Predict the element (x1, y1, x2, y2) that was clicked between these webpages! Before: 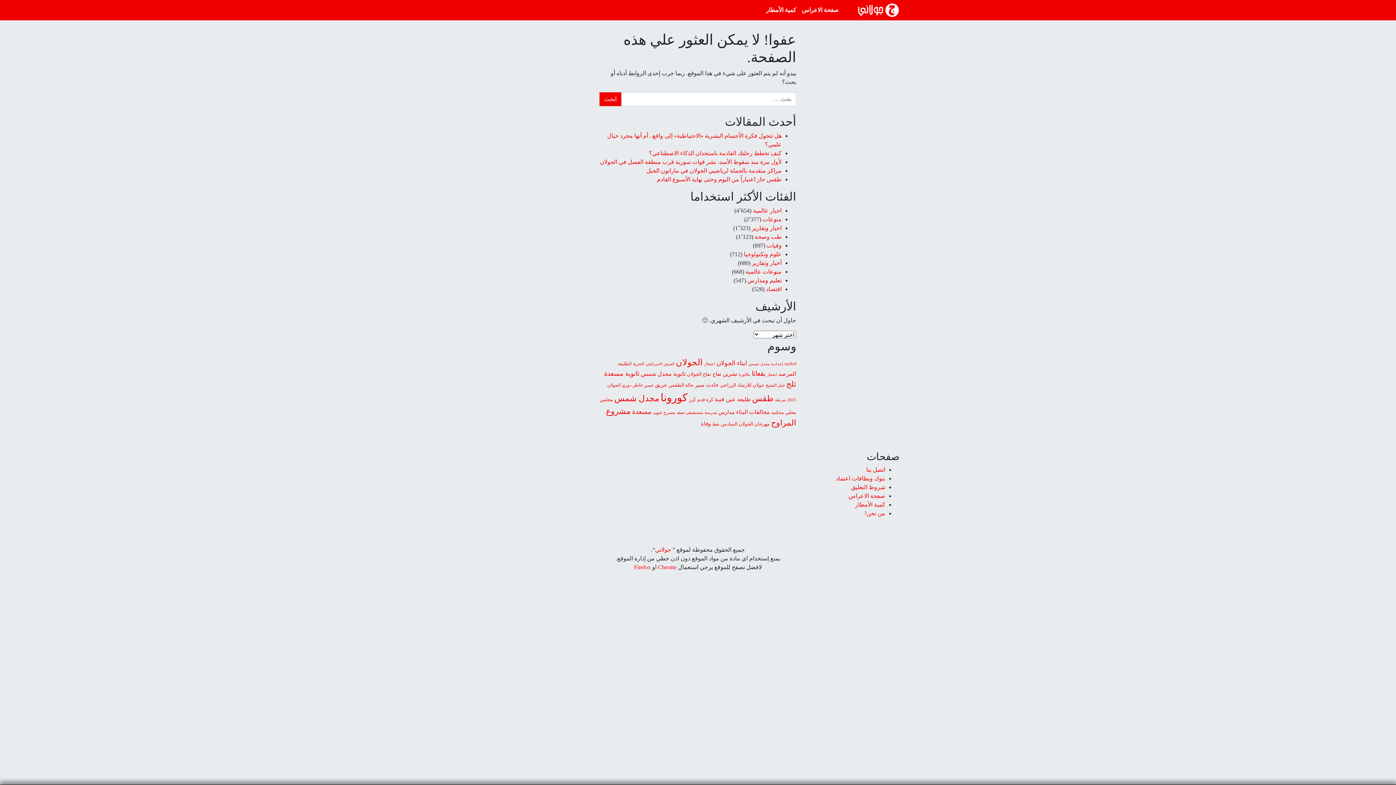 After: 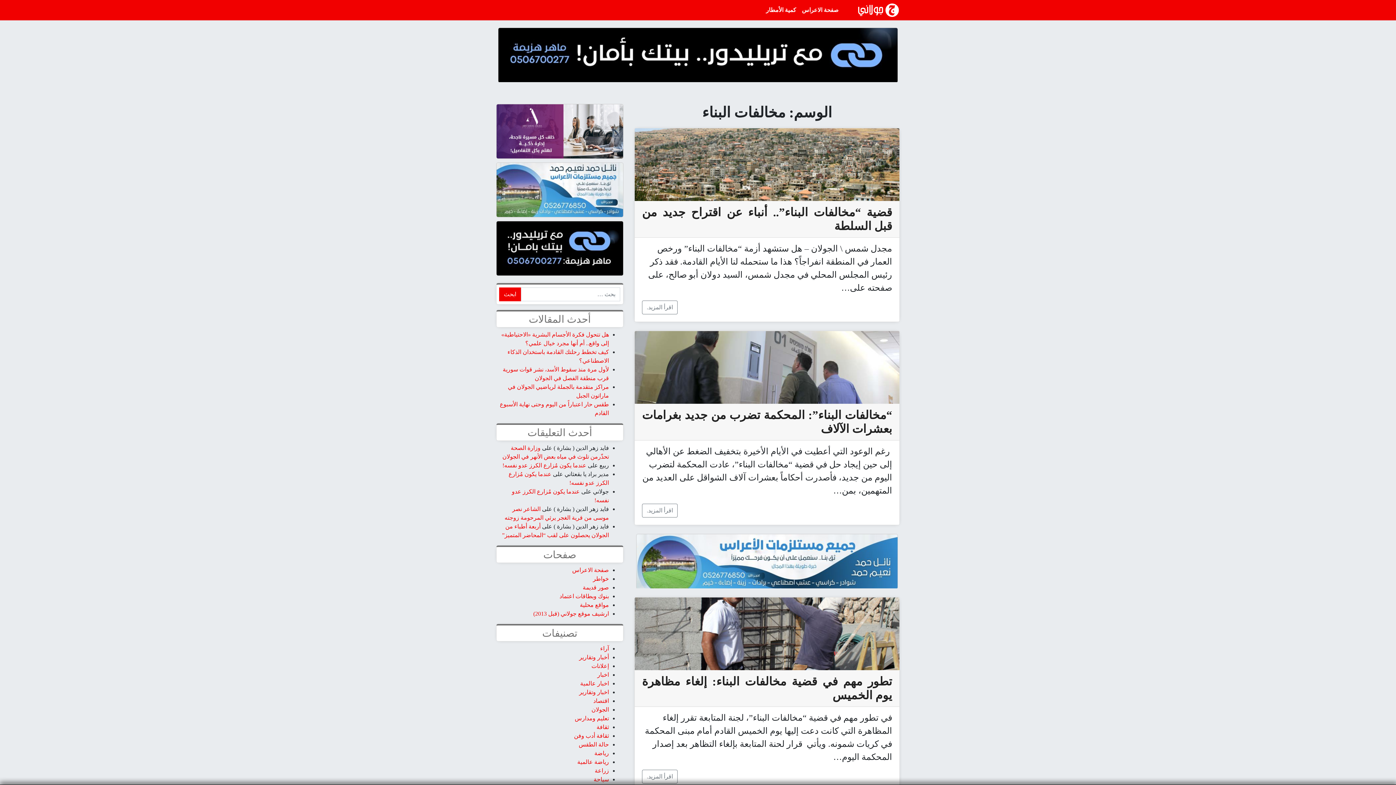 Action: bbox: (736, 409, 770, 415) label: مخالفات البناء (10 عناصر)